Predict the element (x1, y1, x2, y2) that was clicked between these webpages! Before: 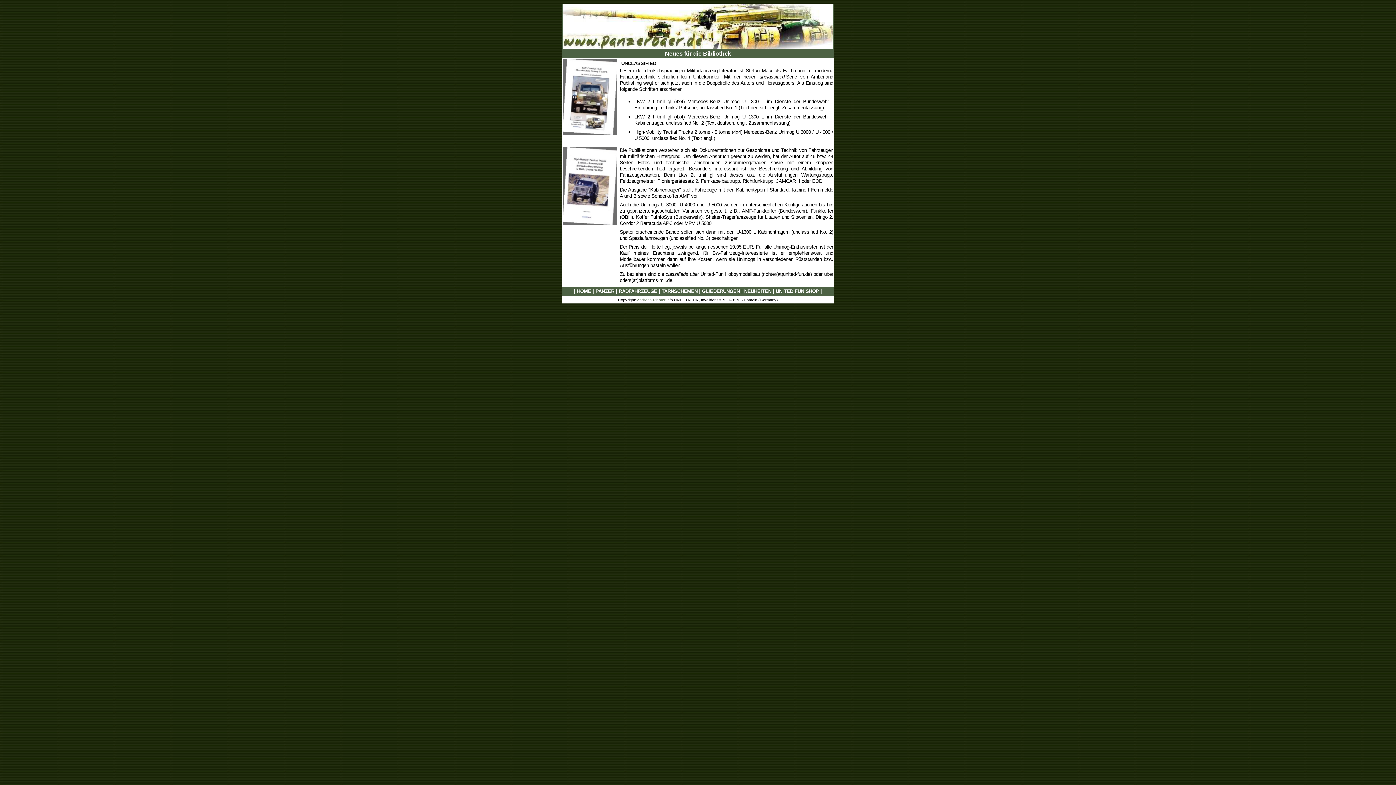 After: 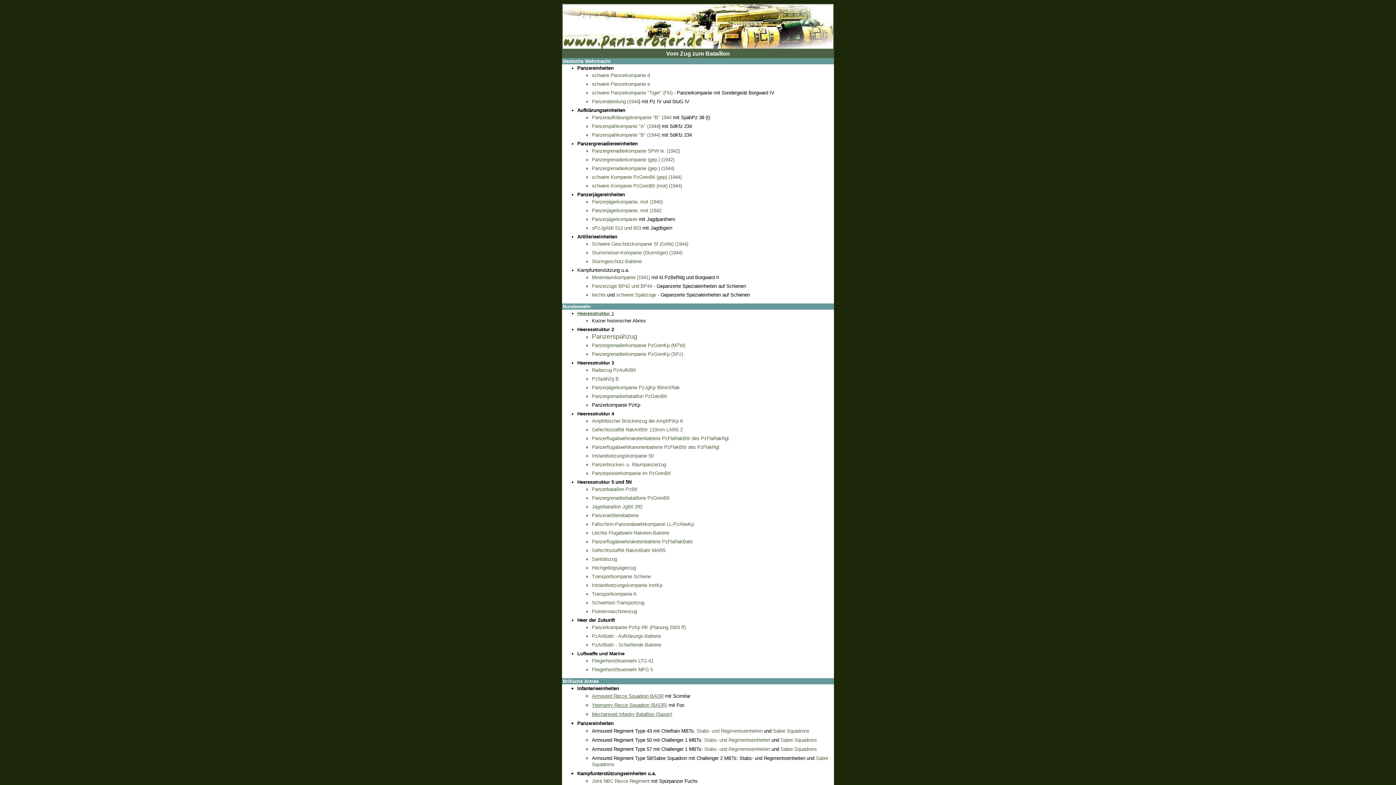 Action: bbox: (702, 288, 740, 294) label: GLIEDERUNGEN